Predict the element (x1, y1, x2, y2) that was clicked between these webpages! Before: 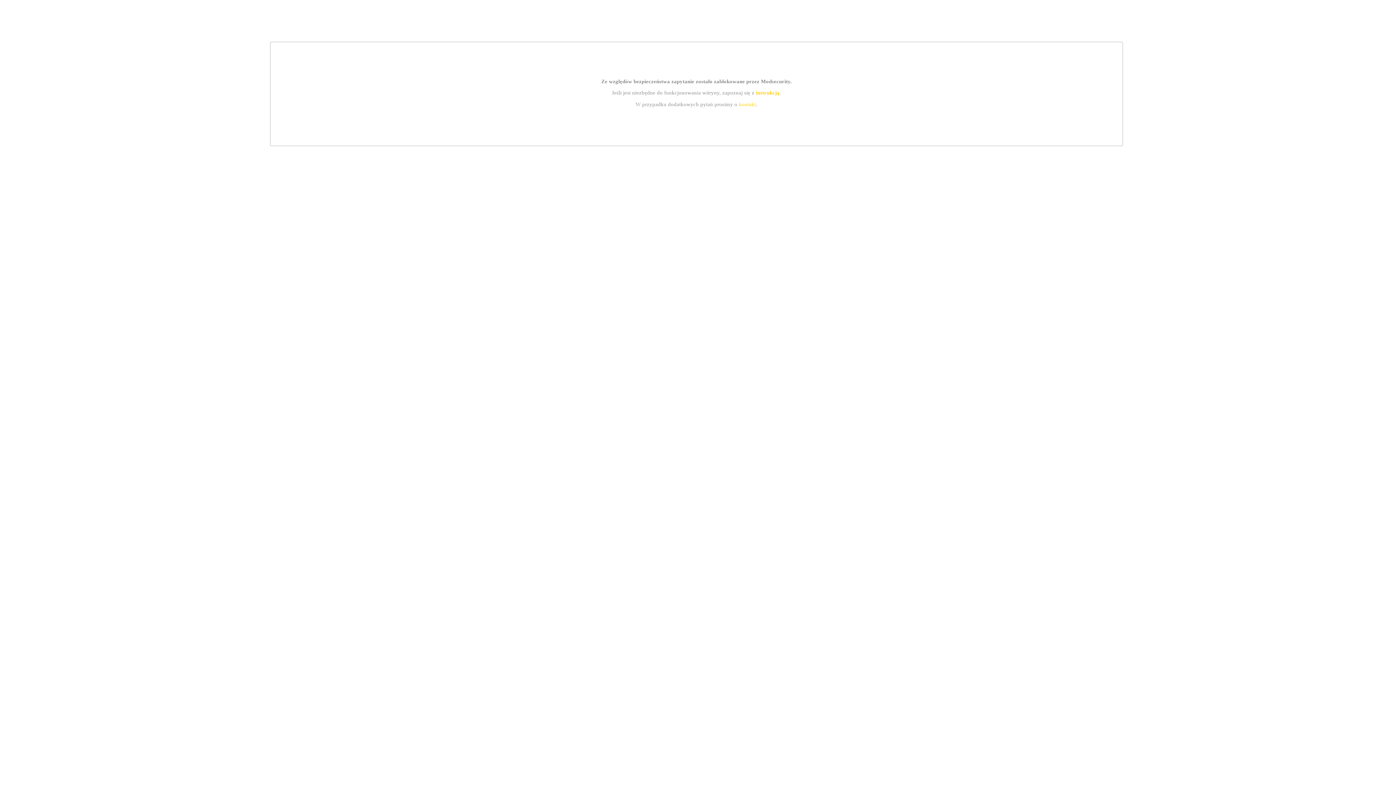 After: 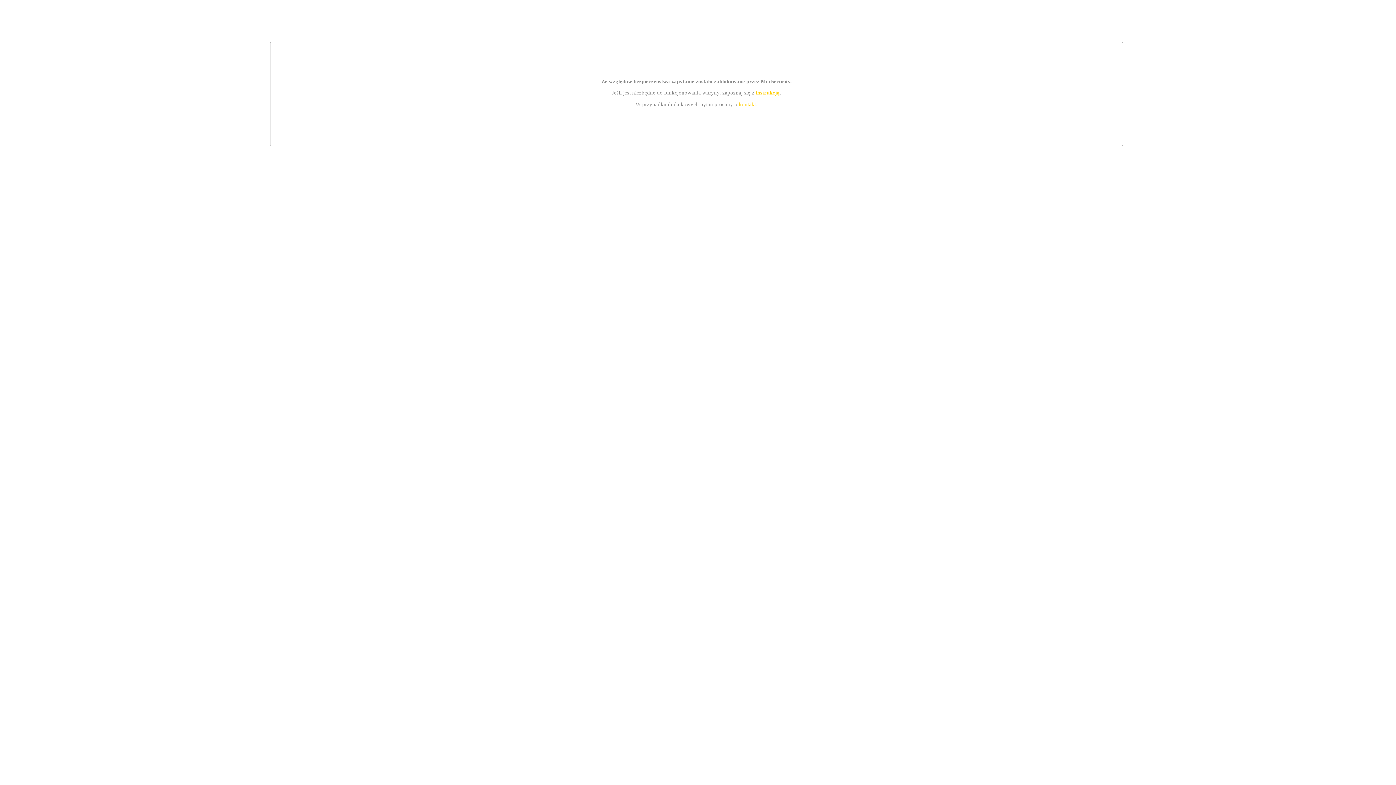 Action: bbox: (739, 101, 756, 107) label: kontakt